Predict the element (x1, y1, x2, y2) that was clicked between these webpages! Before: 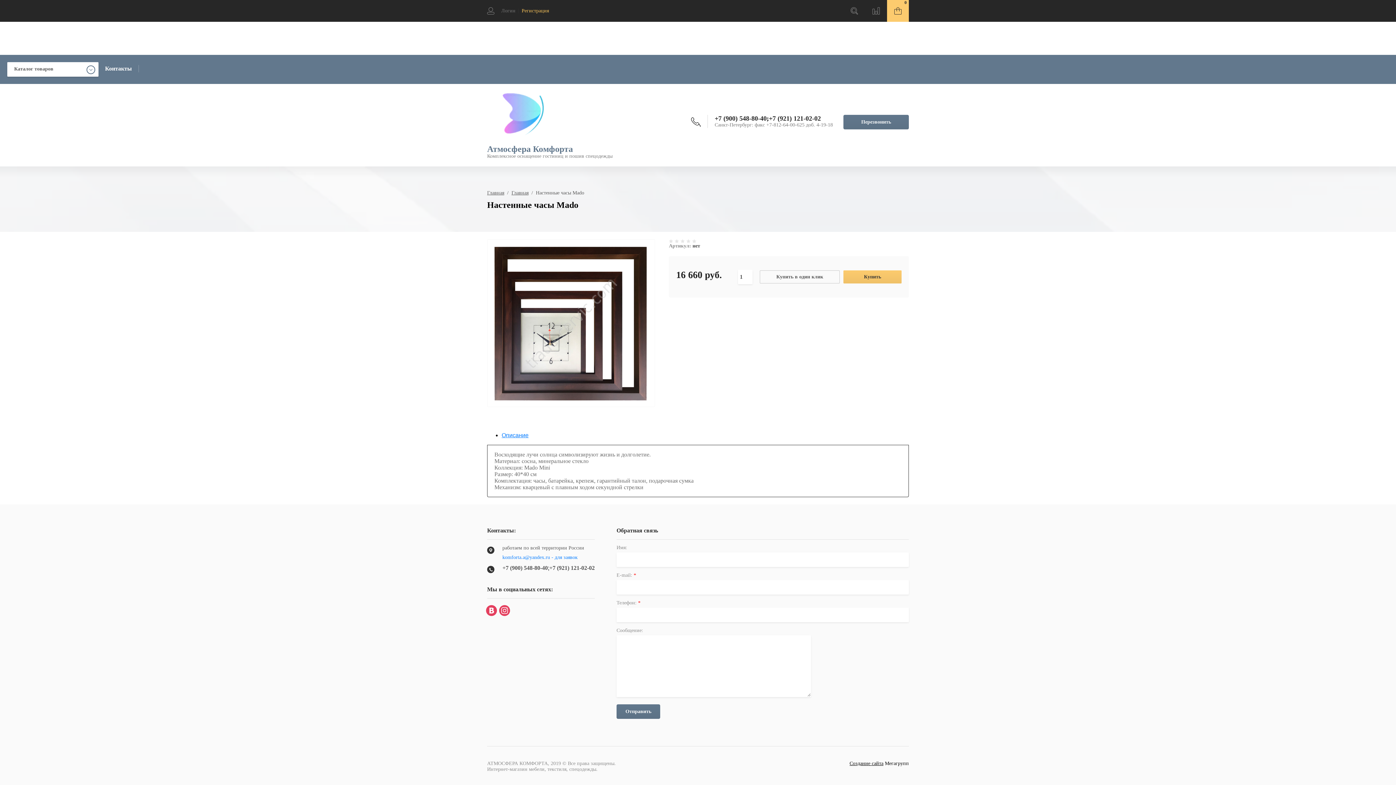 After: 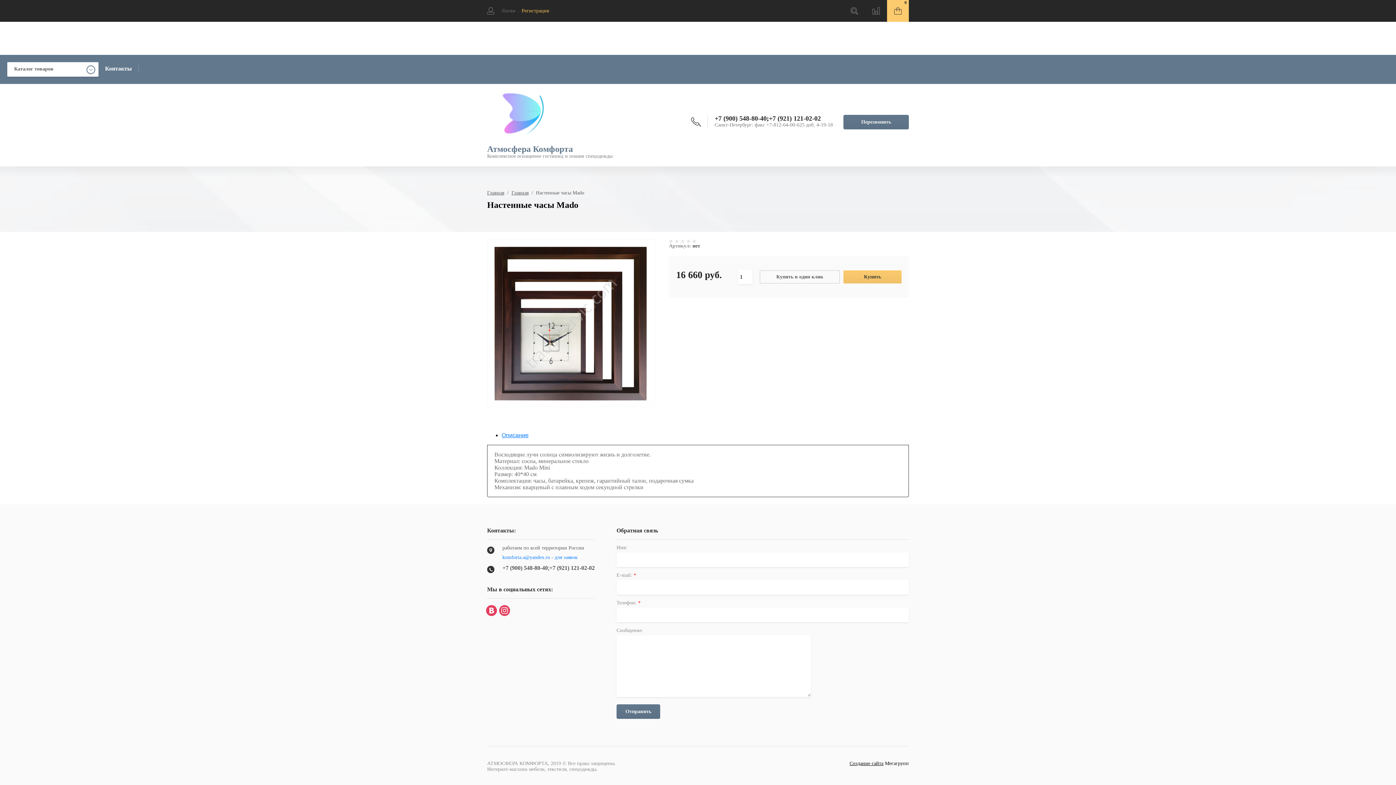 Action: bbox: (760, 270, 840, 283) label: Купить в один клик